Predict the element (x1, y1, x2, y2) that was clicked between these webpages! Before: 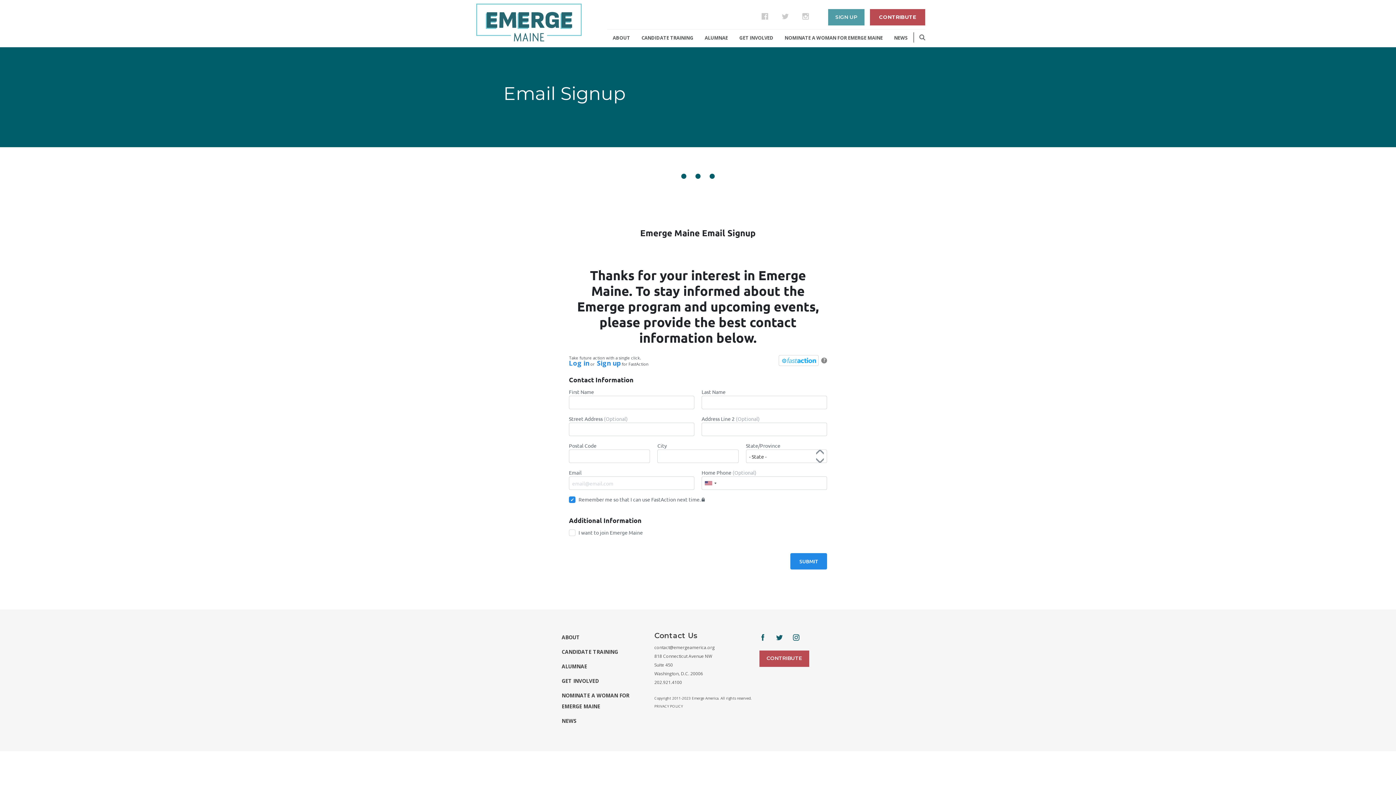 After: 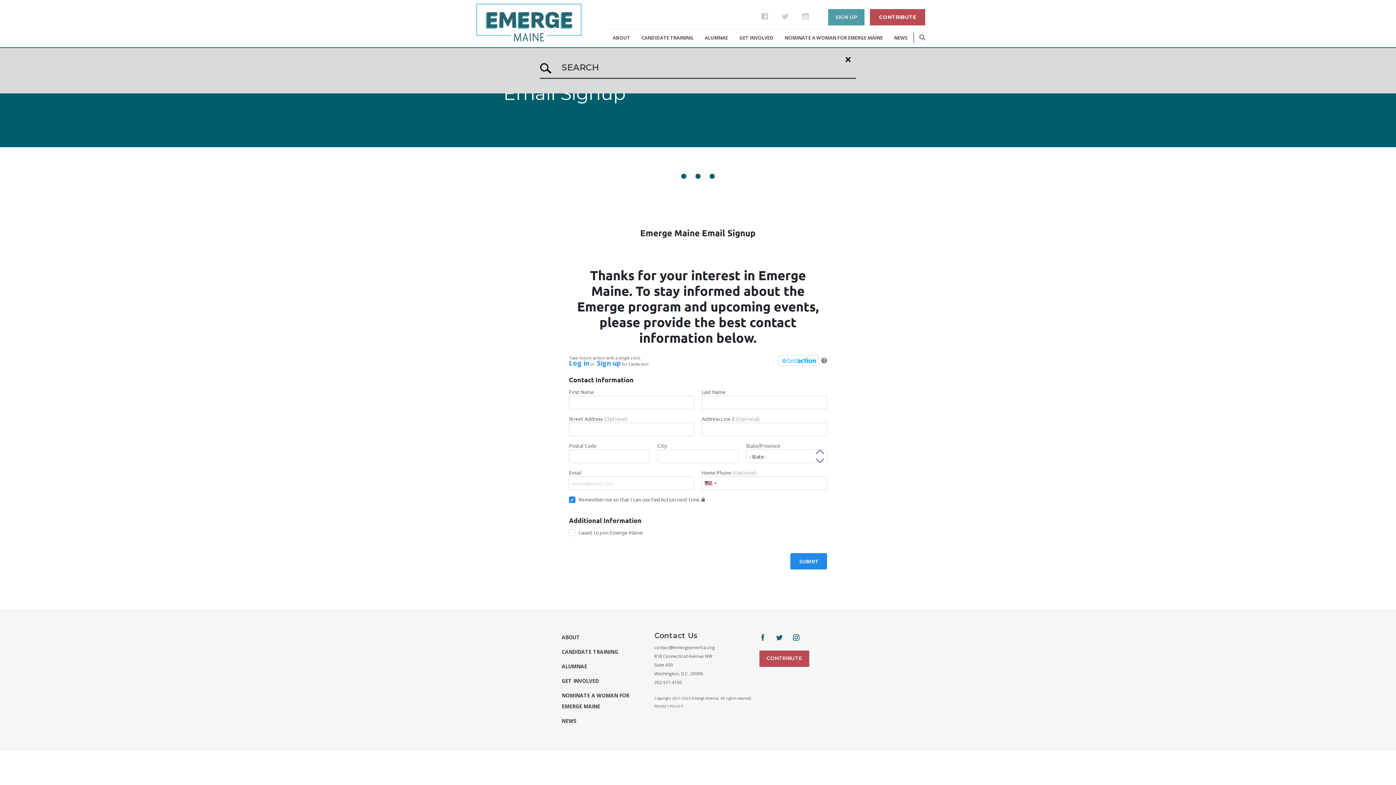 Action: bbox: (913, 32, 925, 42)